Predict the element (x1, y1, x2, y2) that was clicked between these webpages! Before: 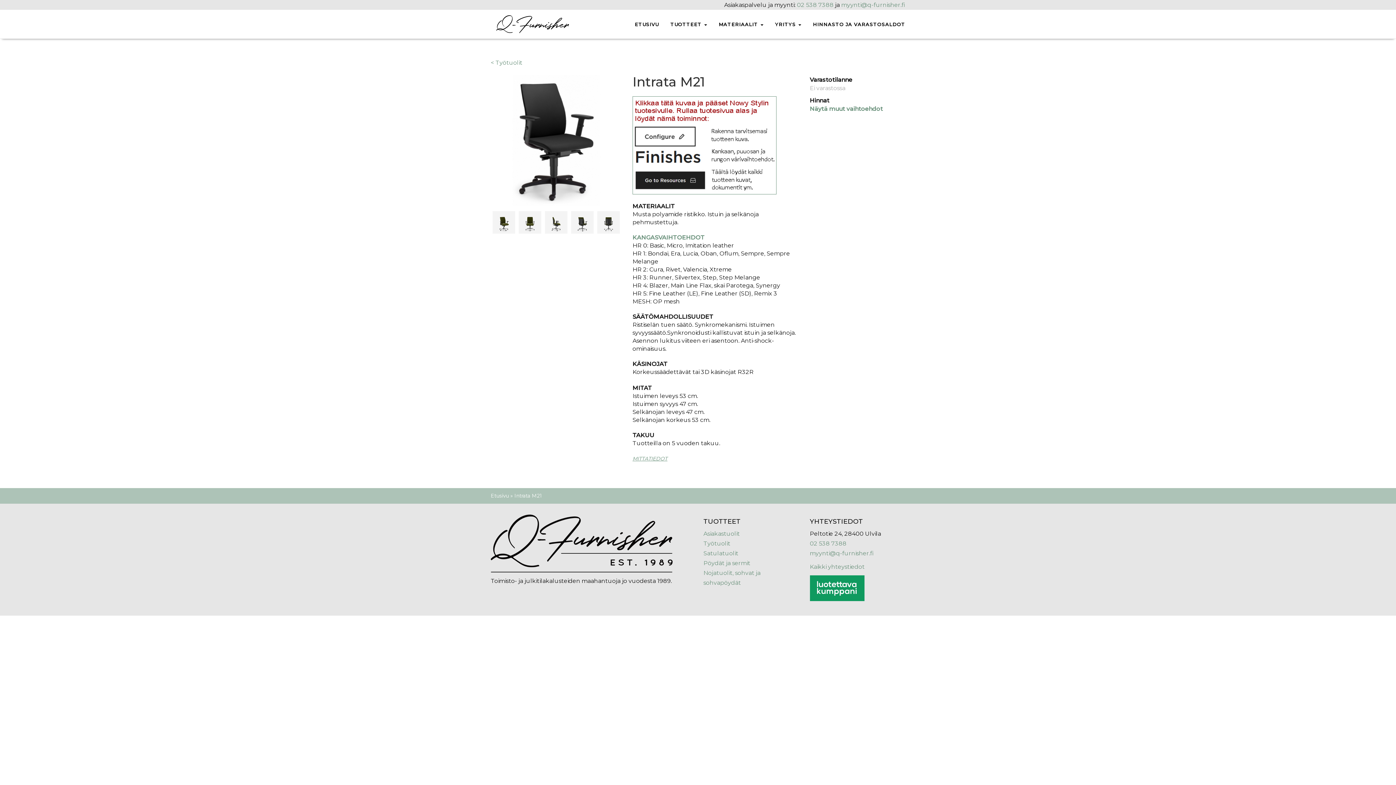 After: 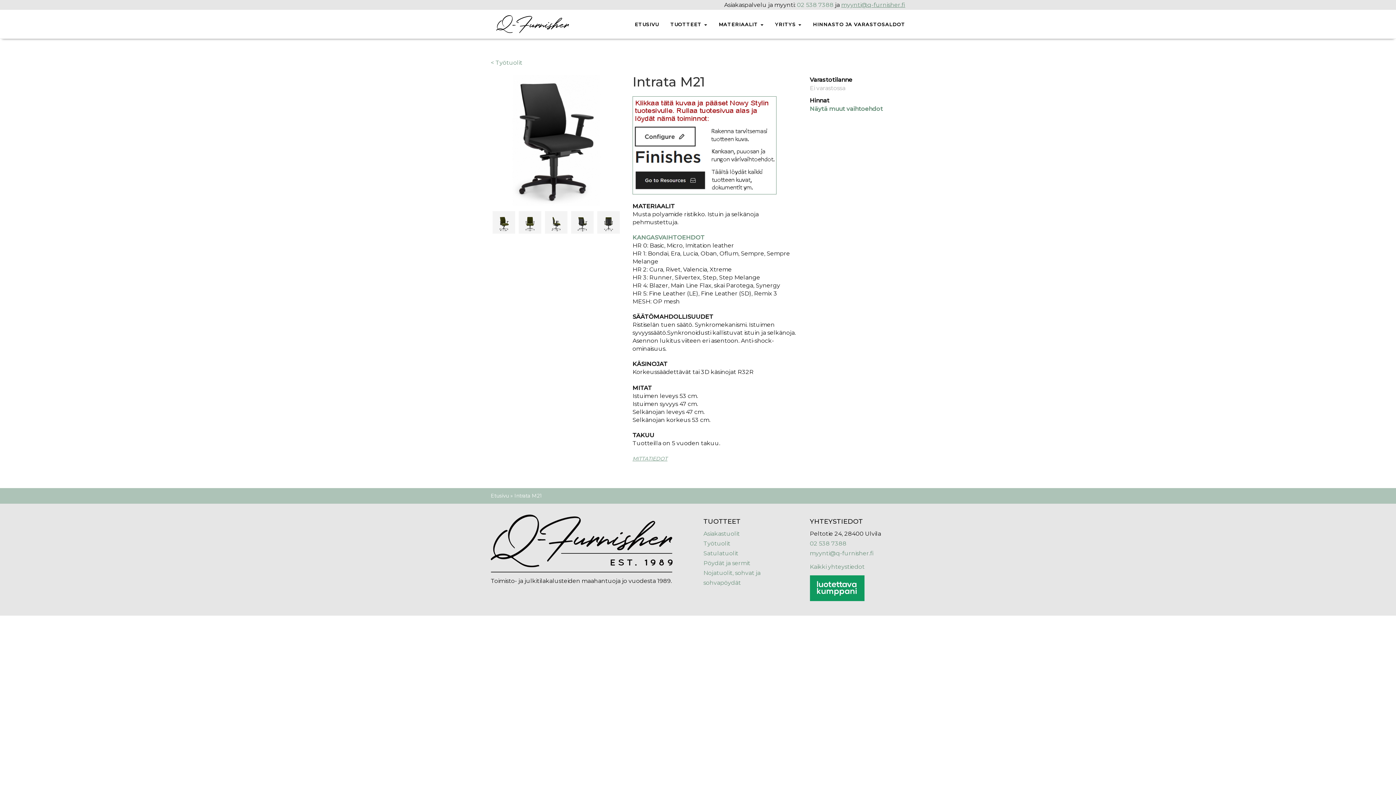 Action: label: myynti@q-furnisher.fi bbox: (841, 1, 905, 8)